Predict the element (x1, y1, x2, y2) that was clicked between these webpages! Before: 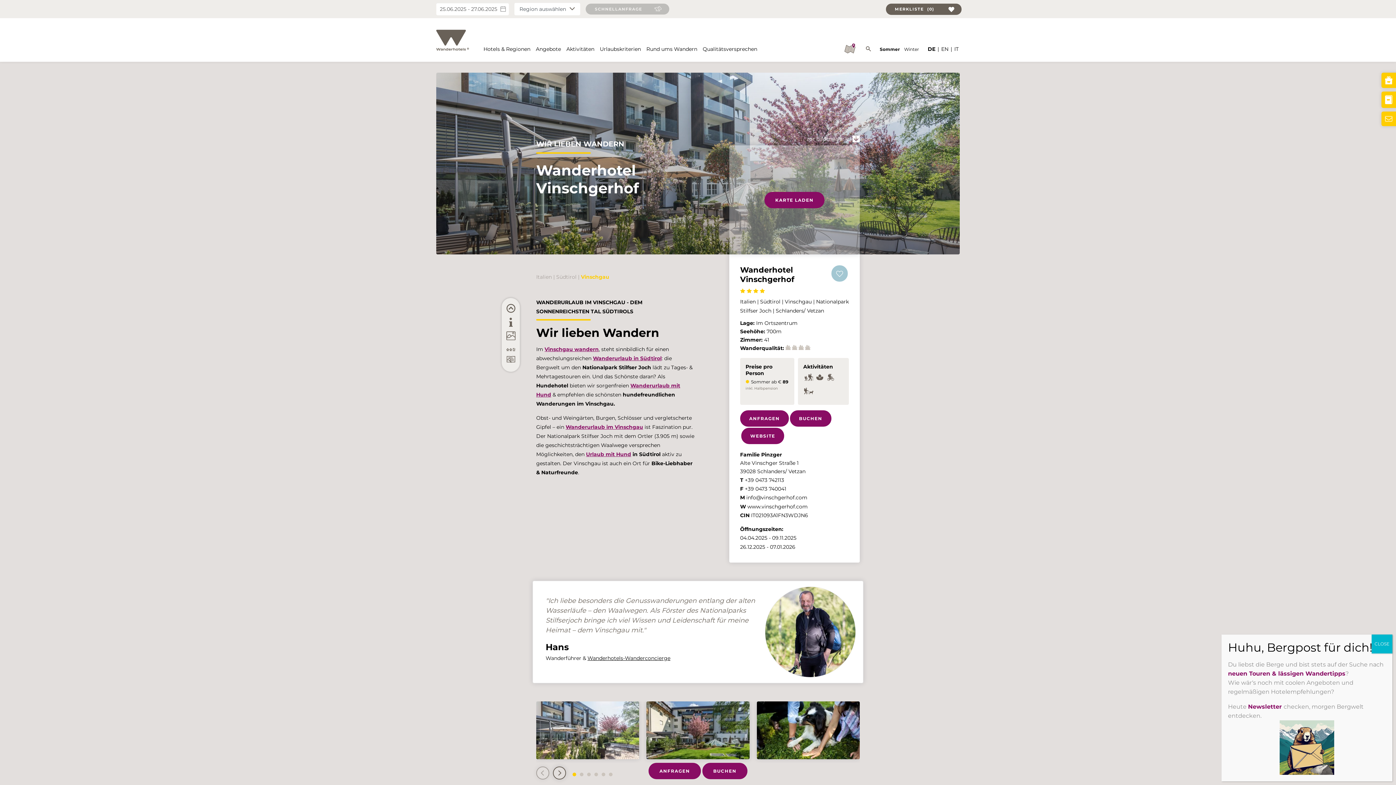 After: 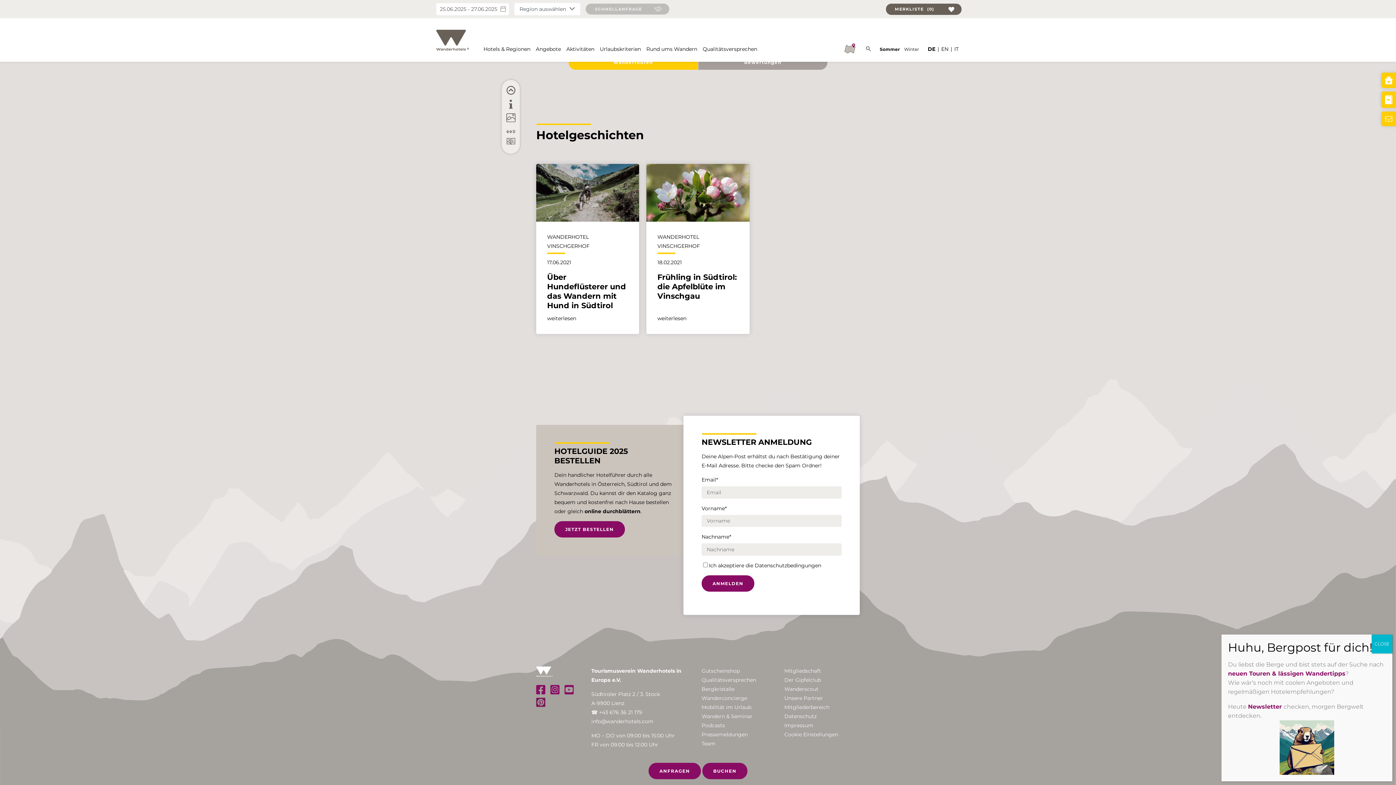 Action: bbox: (506, 346, 515, 352)